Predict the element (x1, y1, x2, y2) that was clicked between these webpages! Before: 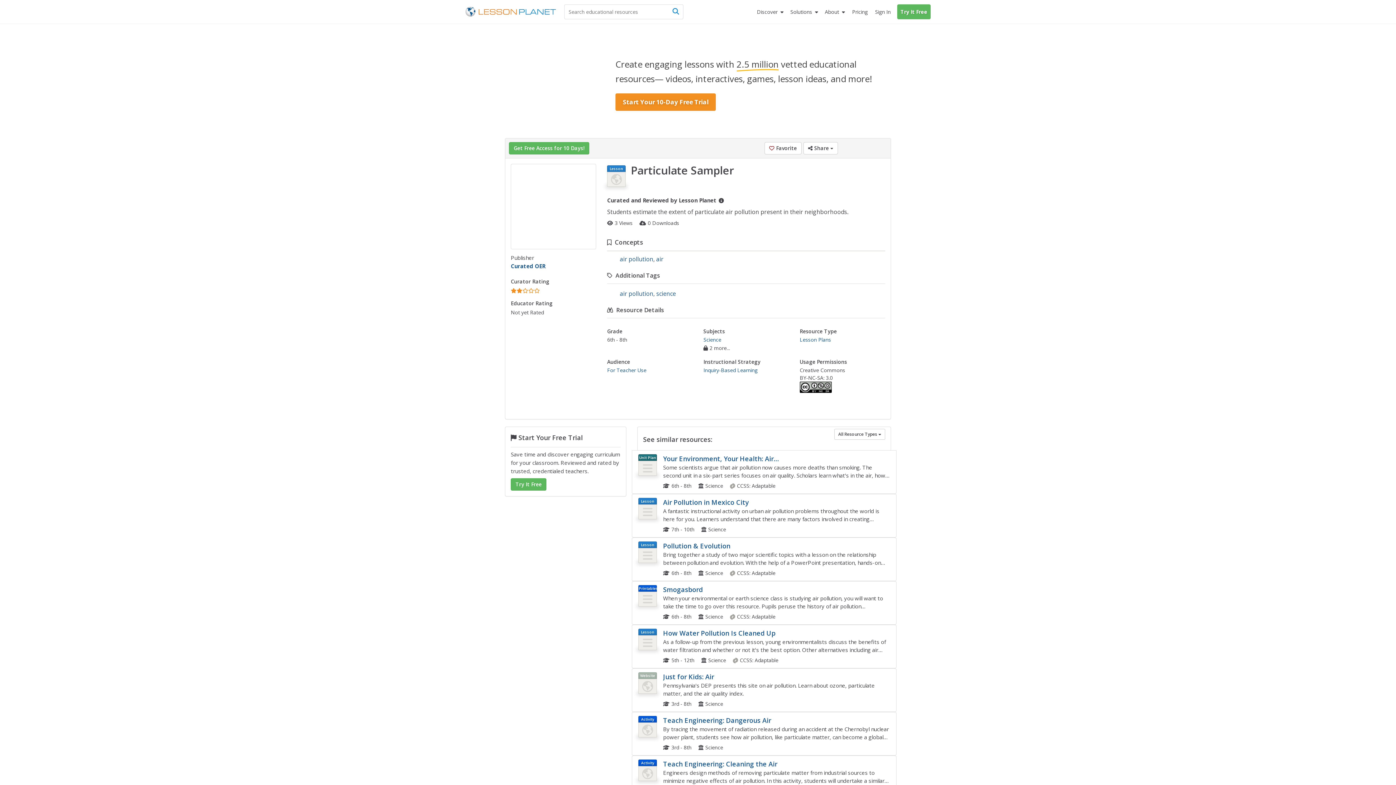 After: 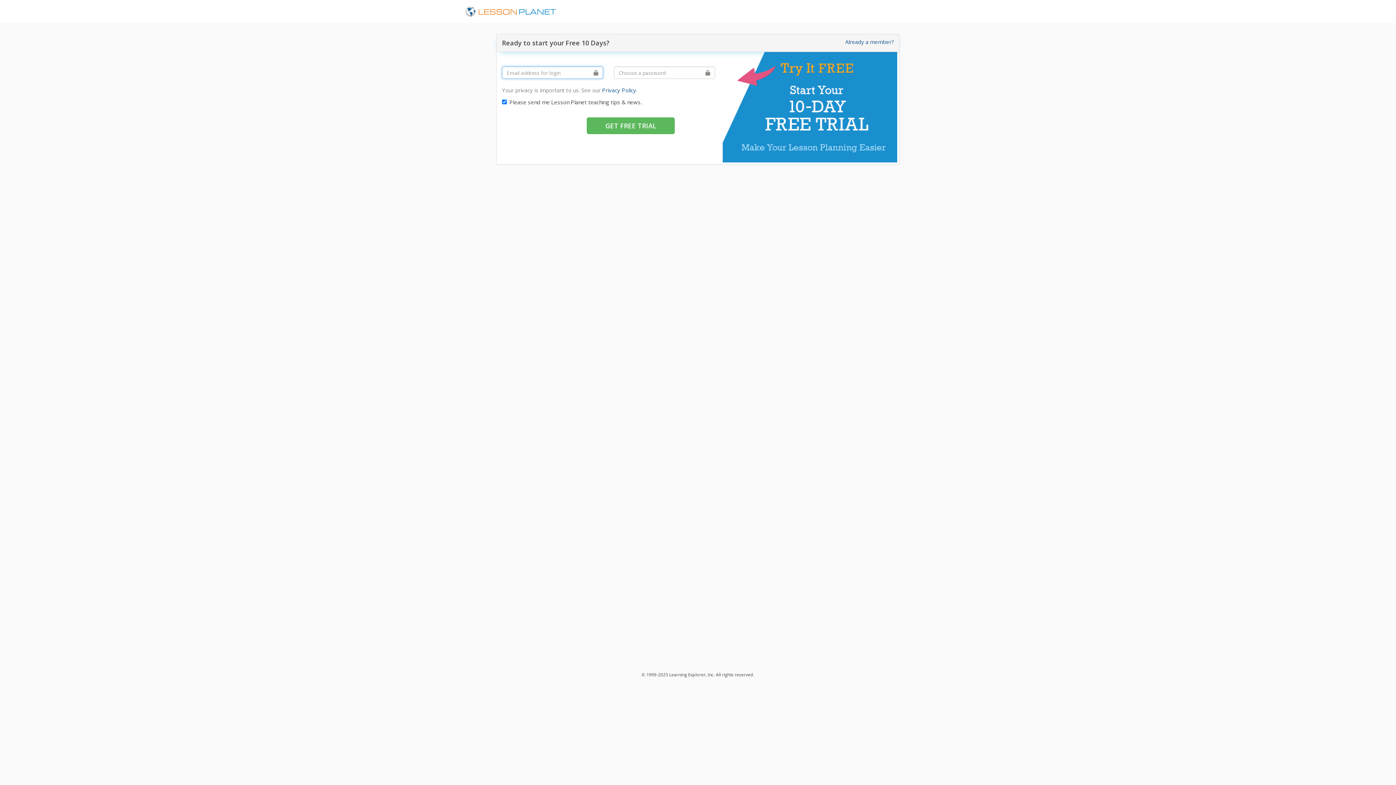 Action: label: Create engaging lessons with 2.5 million
 vetted educational resources— videos, interactives, games, lesson ideas, and more!
Start Your 10-Day Free Trial bbox: (505, 33, 891, 133)